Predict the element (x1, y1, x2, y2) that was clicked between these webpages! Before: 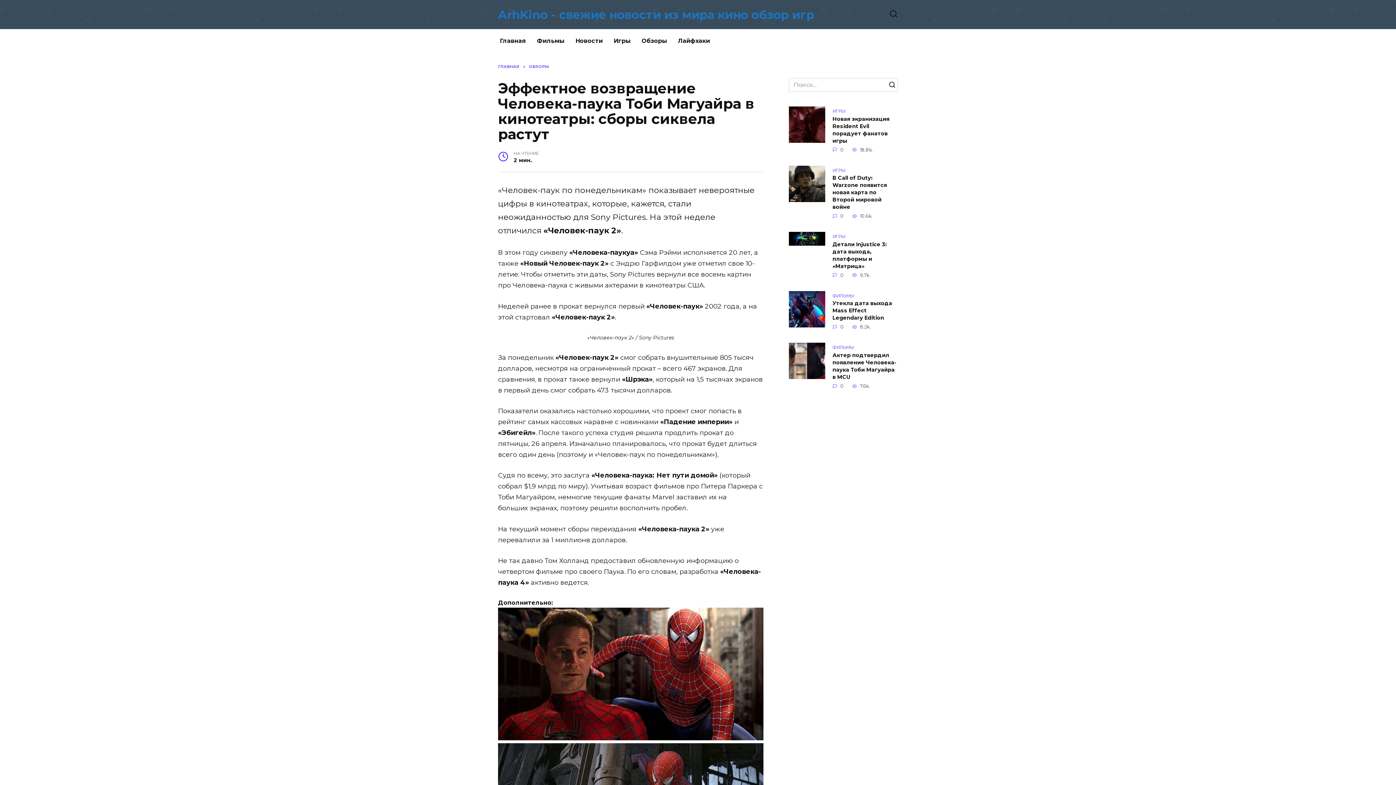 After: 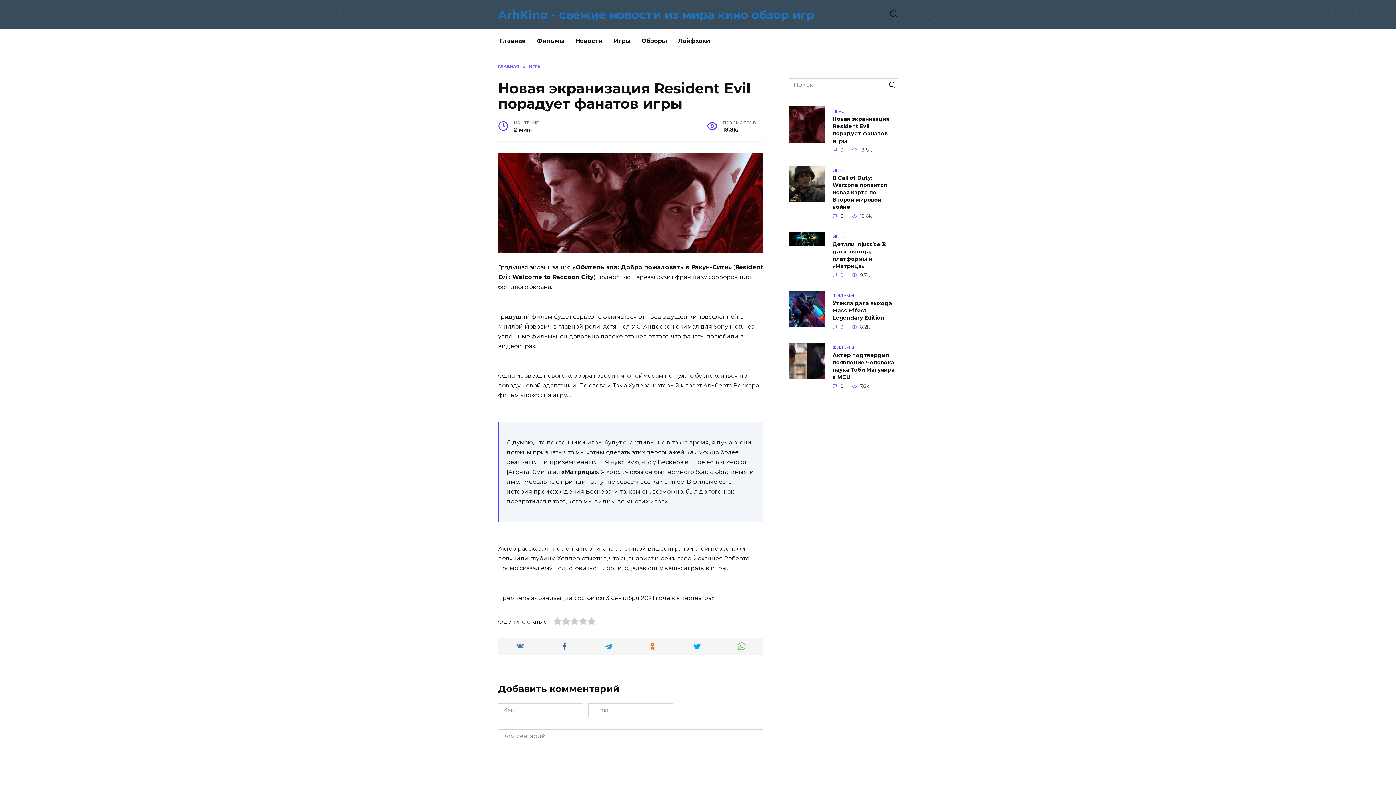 Action: label: Новая экранизация Resident Evil порадует фанатов игры bbox: (832, 115, 889, 144)